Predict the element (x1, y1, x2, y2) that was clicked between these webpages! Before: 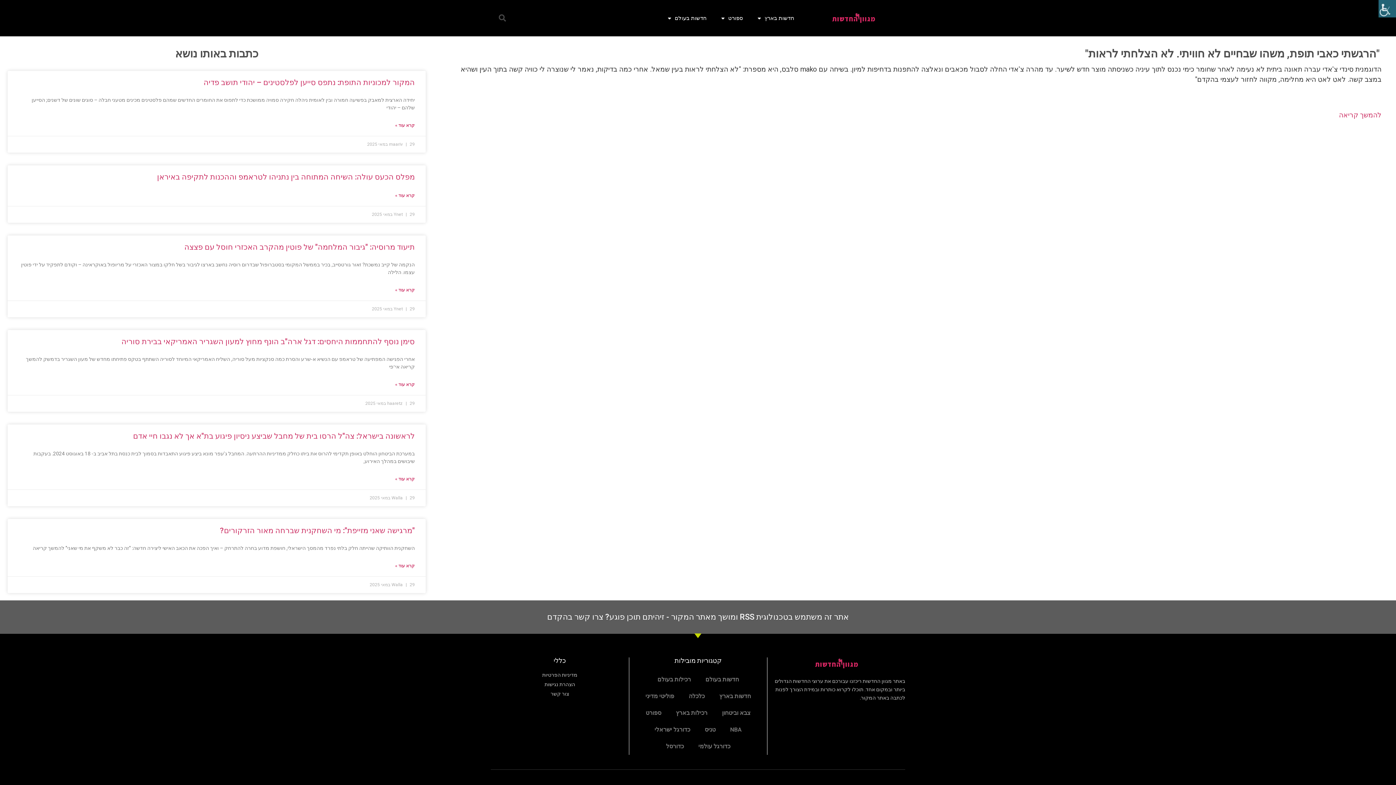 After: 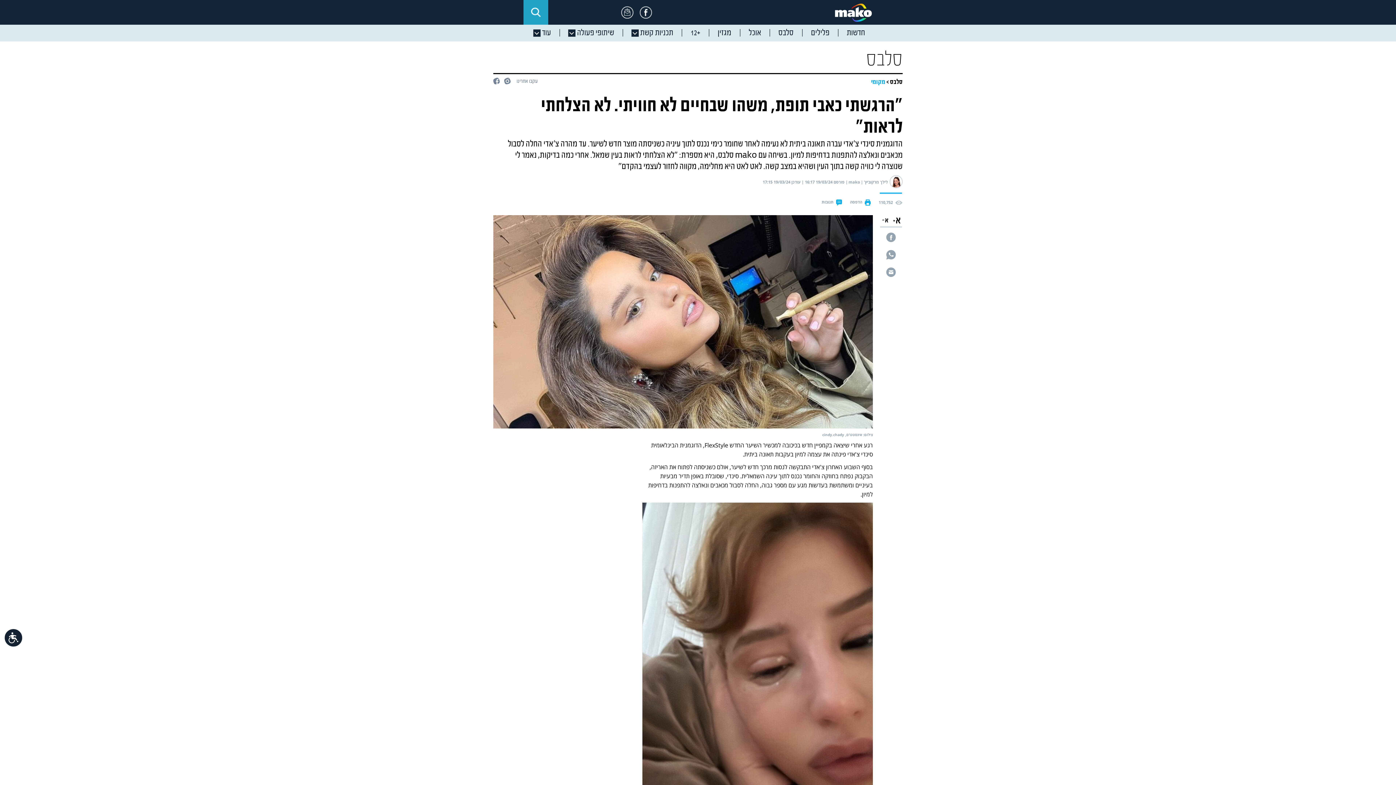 Action: bbox: (1339, 111, 1381, 119) label: להמשך קריאה